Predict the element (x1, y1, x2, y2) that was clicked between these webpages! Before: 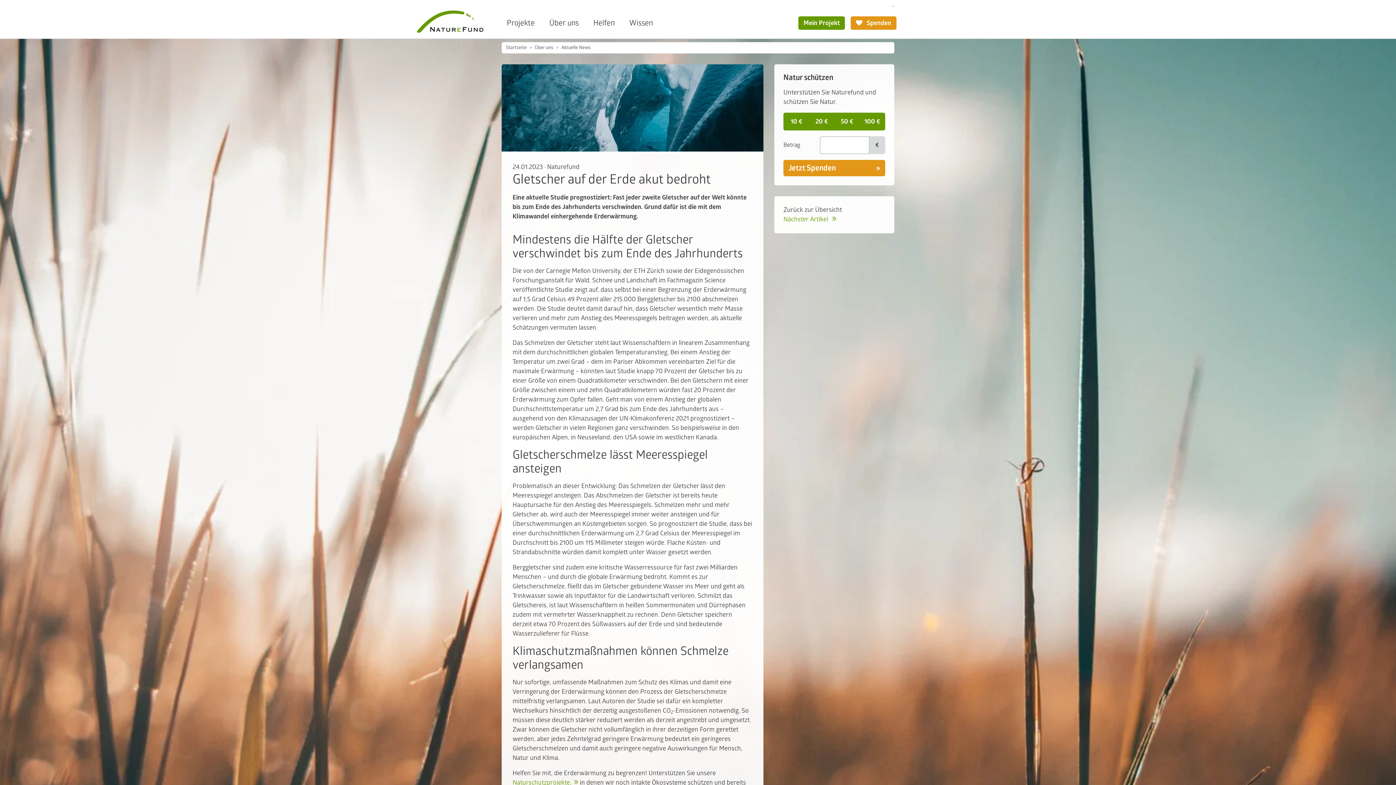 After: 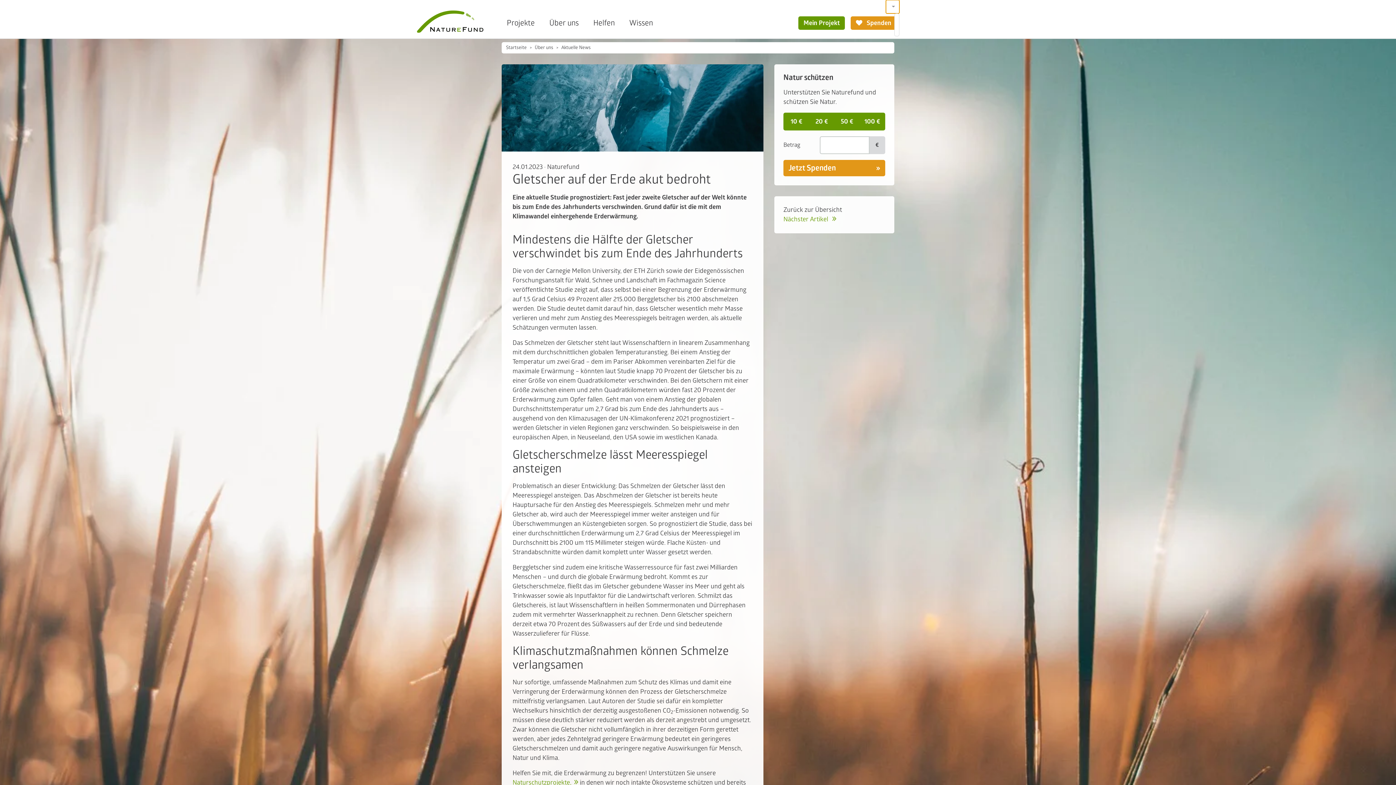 Action: label: Sprachumschalter bbox: (886, 0, 899, 13)